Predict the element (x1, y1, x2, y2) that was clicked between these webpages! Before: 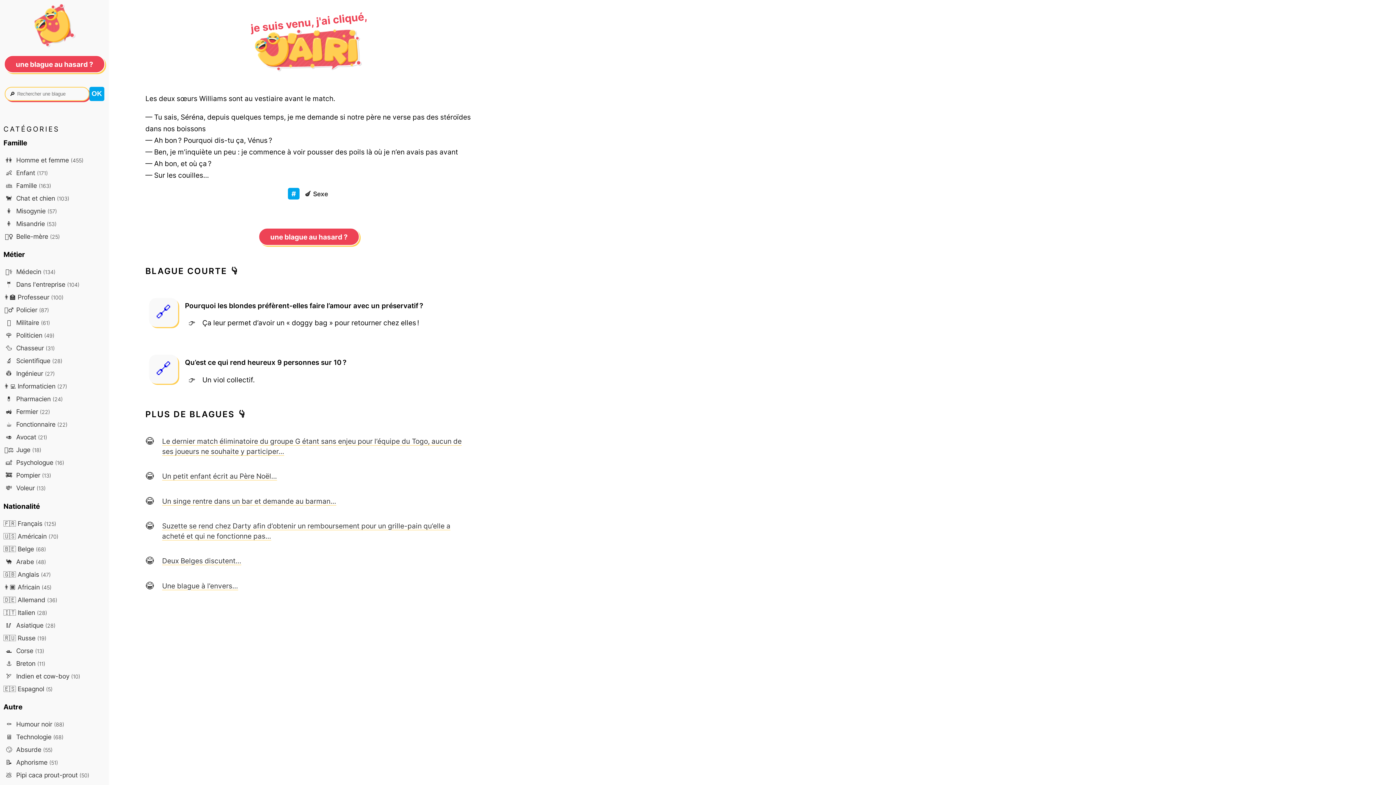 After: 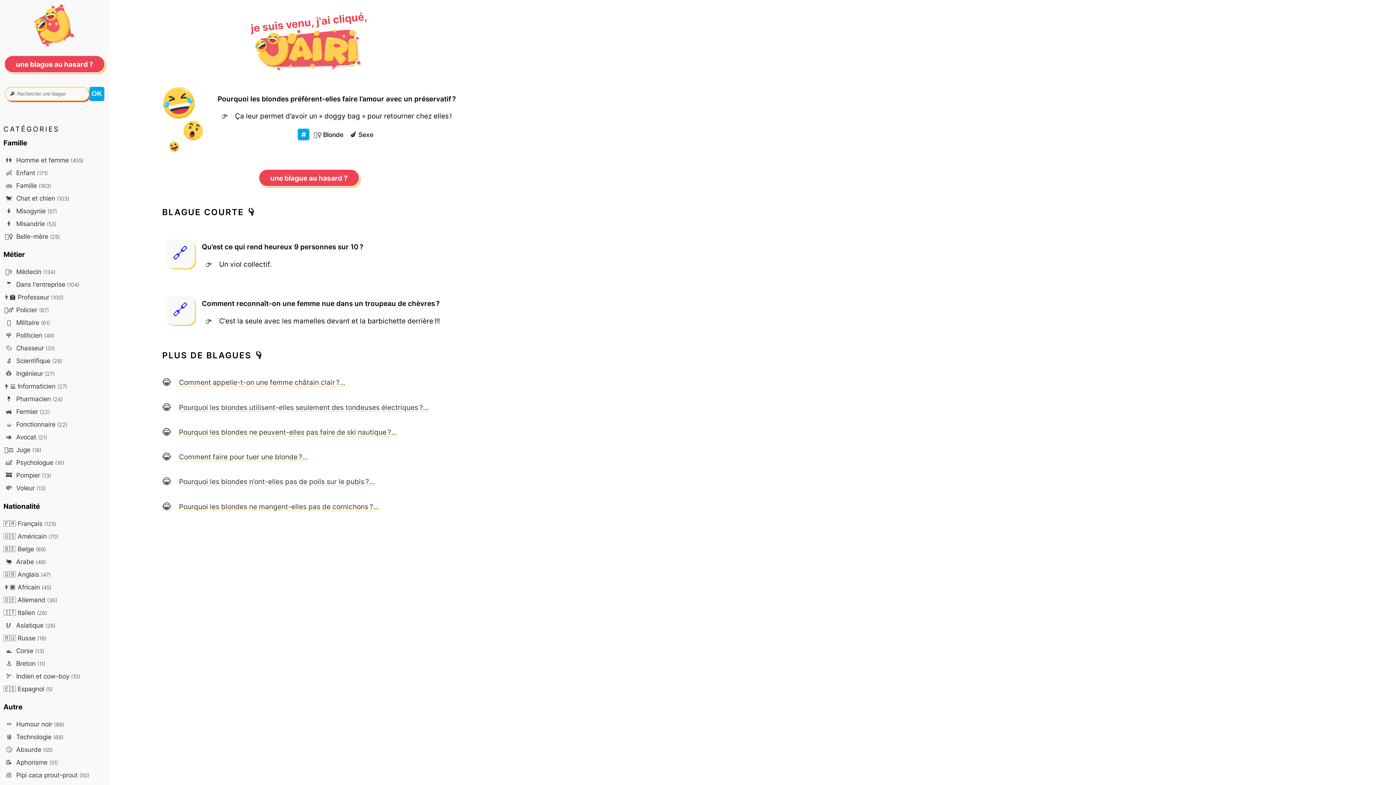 Action: bbox: (148, 298, 178, 327)